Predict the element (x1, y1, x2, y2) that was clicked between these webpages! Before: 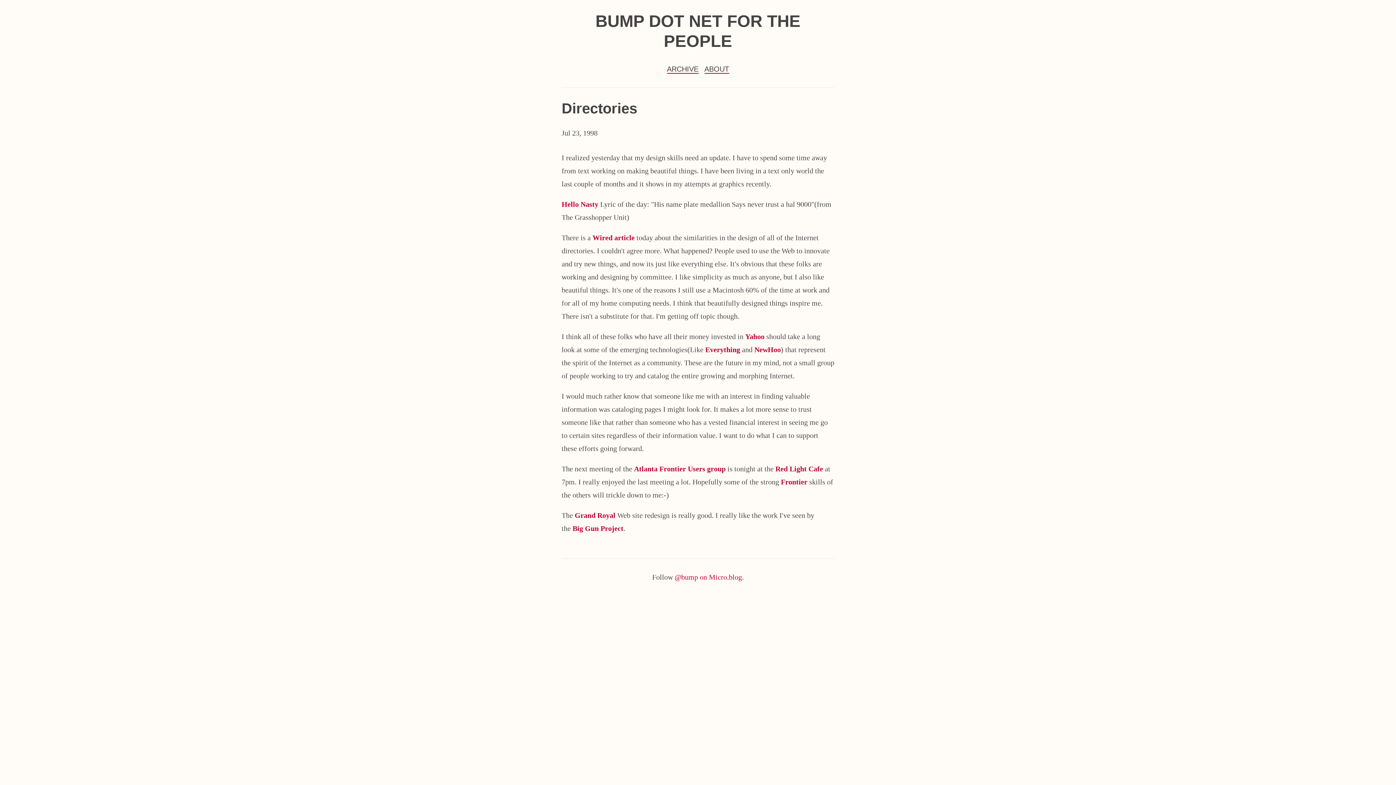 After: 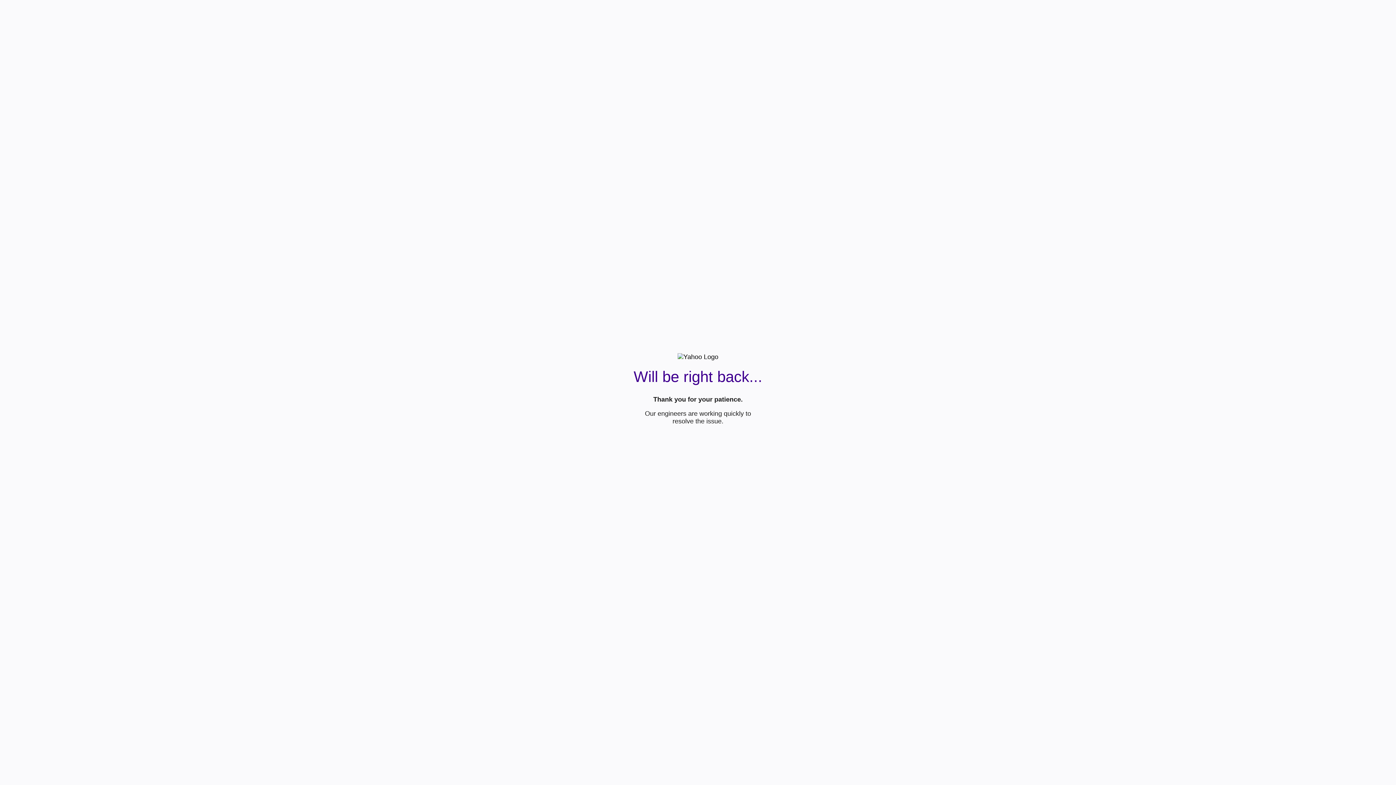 Action: label: NewHoo bbox: (754, 345, 781, 353)